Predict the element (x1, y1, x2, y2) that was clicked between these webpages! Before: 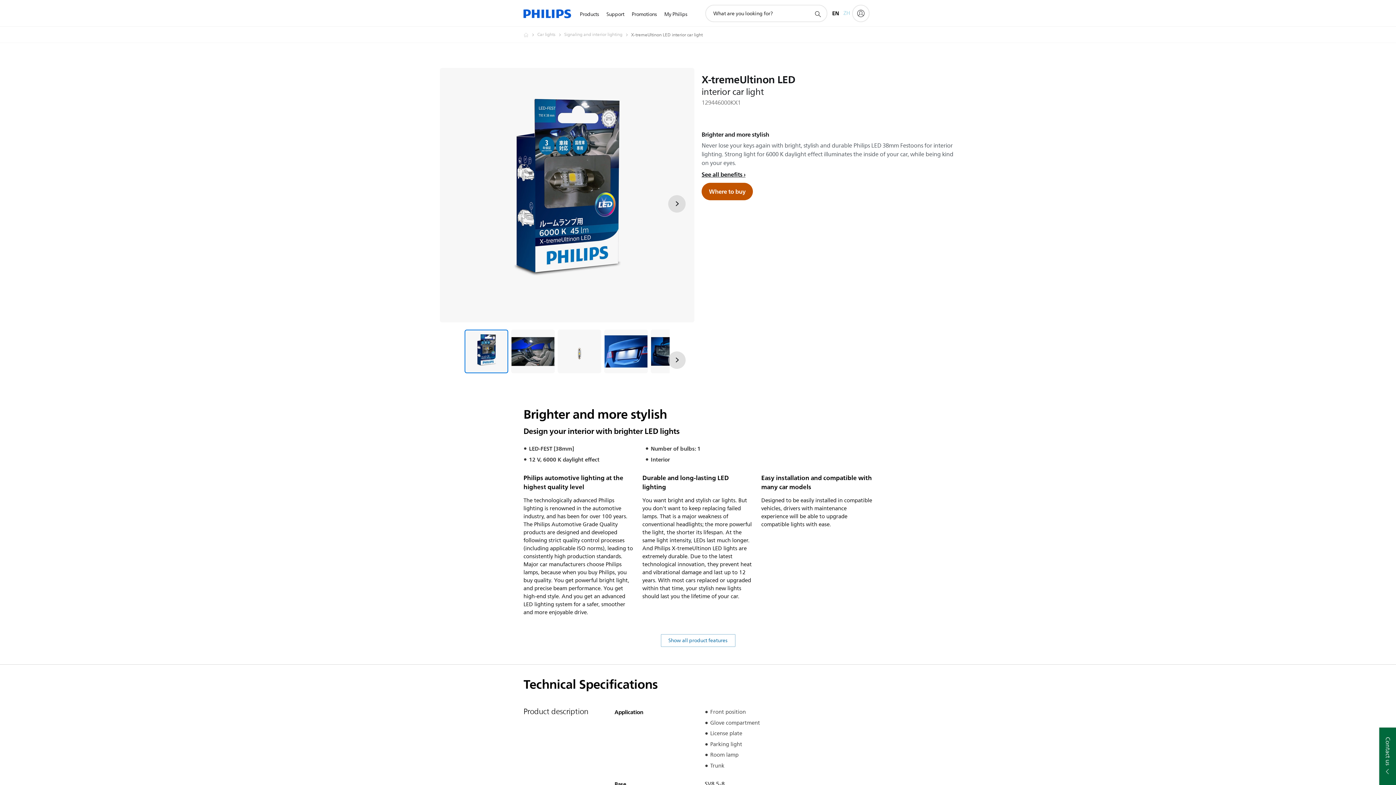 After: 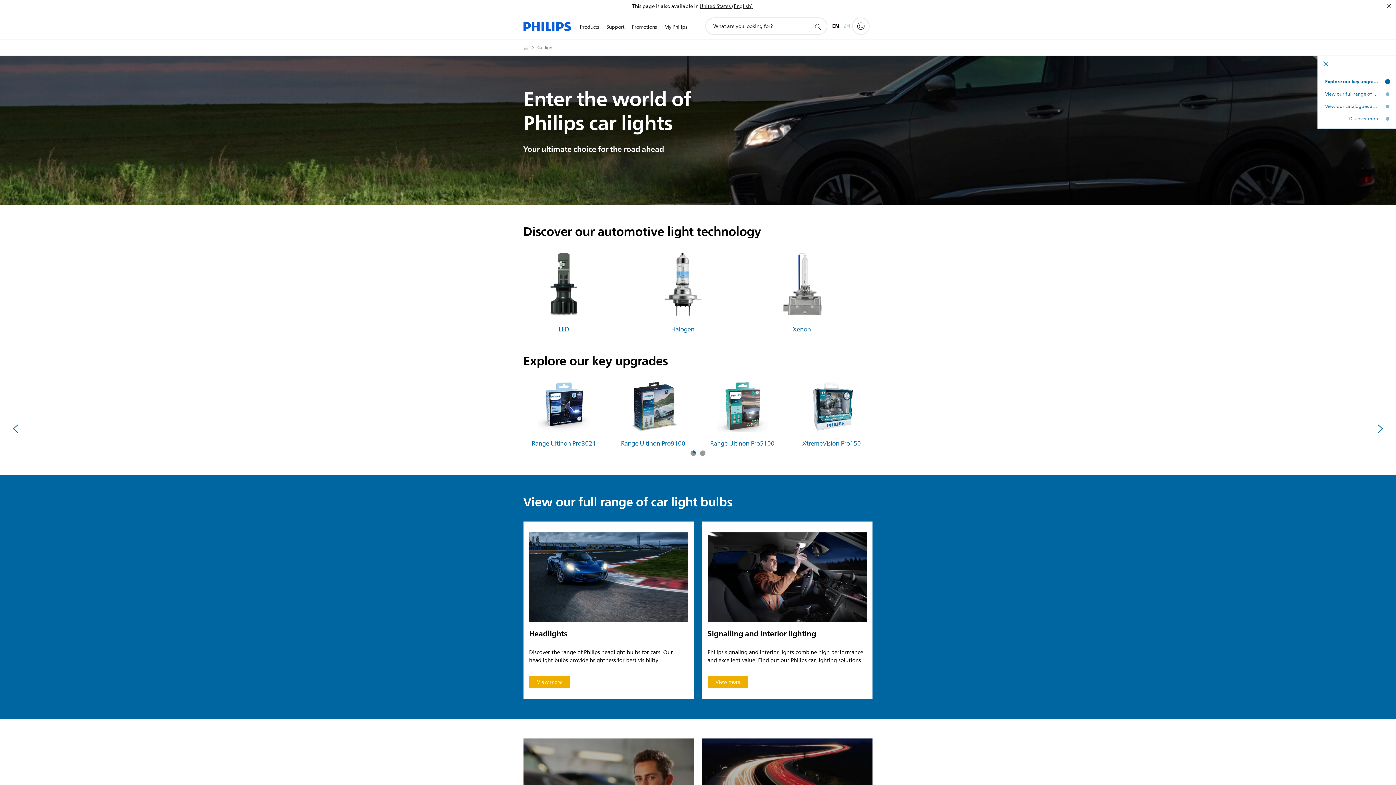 Action: label: Car lights bbox: (537, 30, 564, 39)